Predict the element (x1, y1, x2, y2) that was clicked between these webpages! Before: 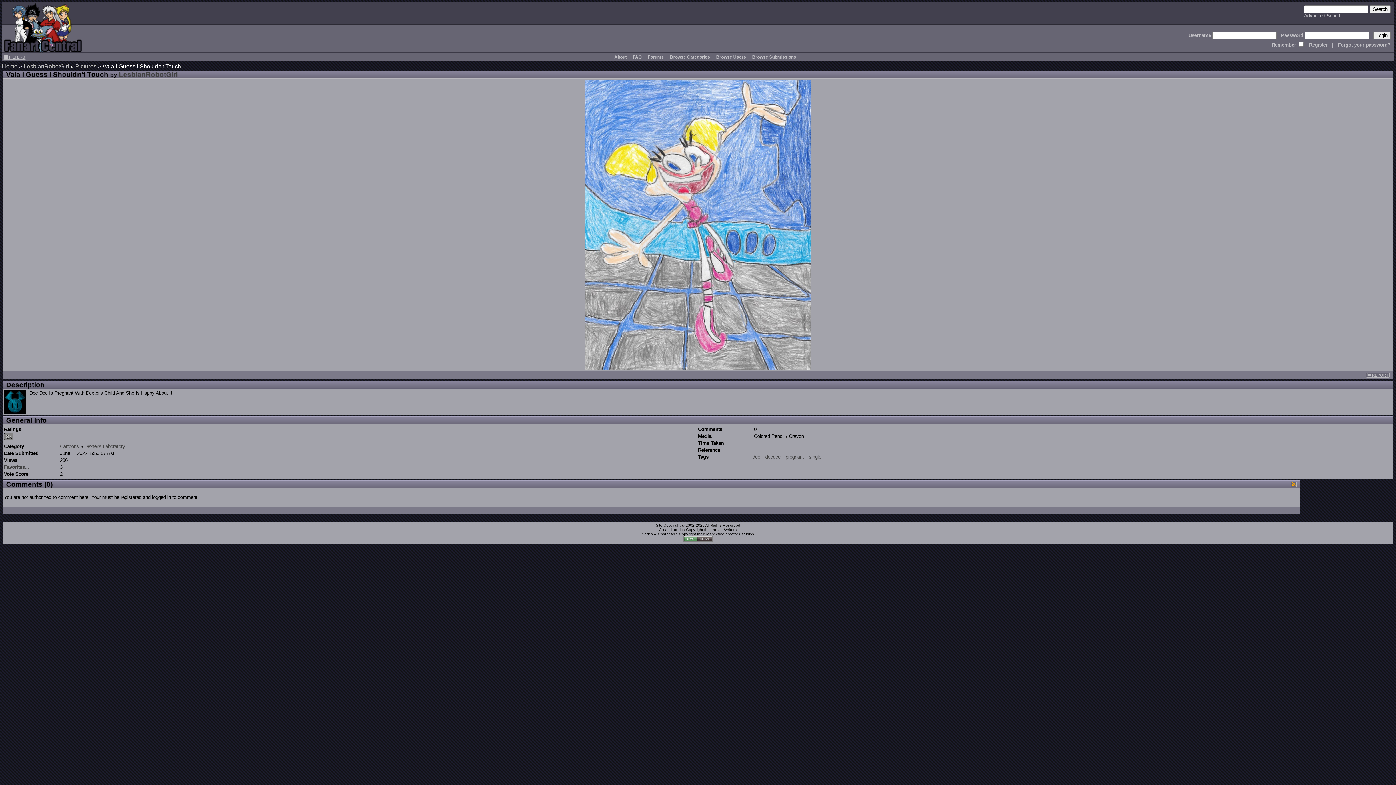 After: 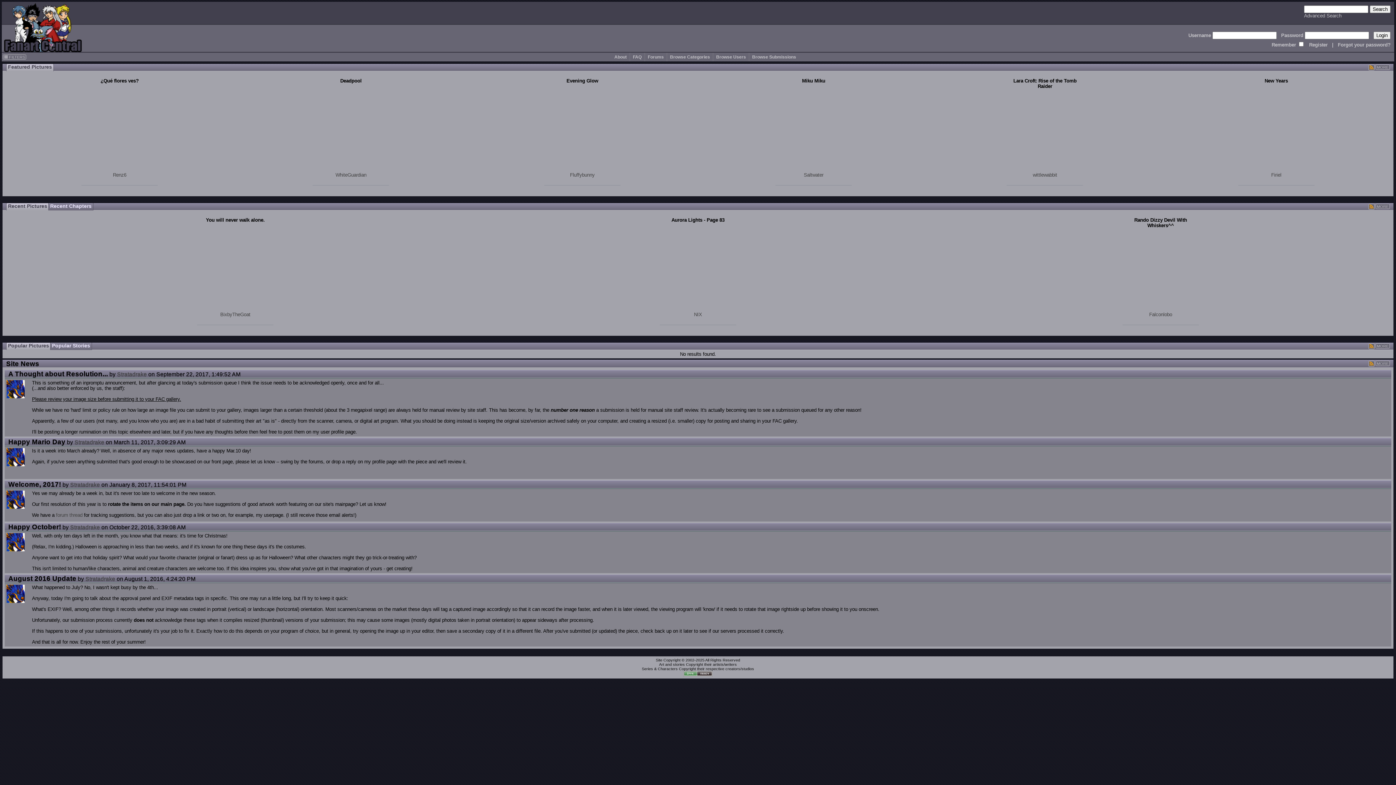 Action: bbox: (1, 63, 17, 69) label: Home